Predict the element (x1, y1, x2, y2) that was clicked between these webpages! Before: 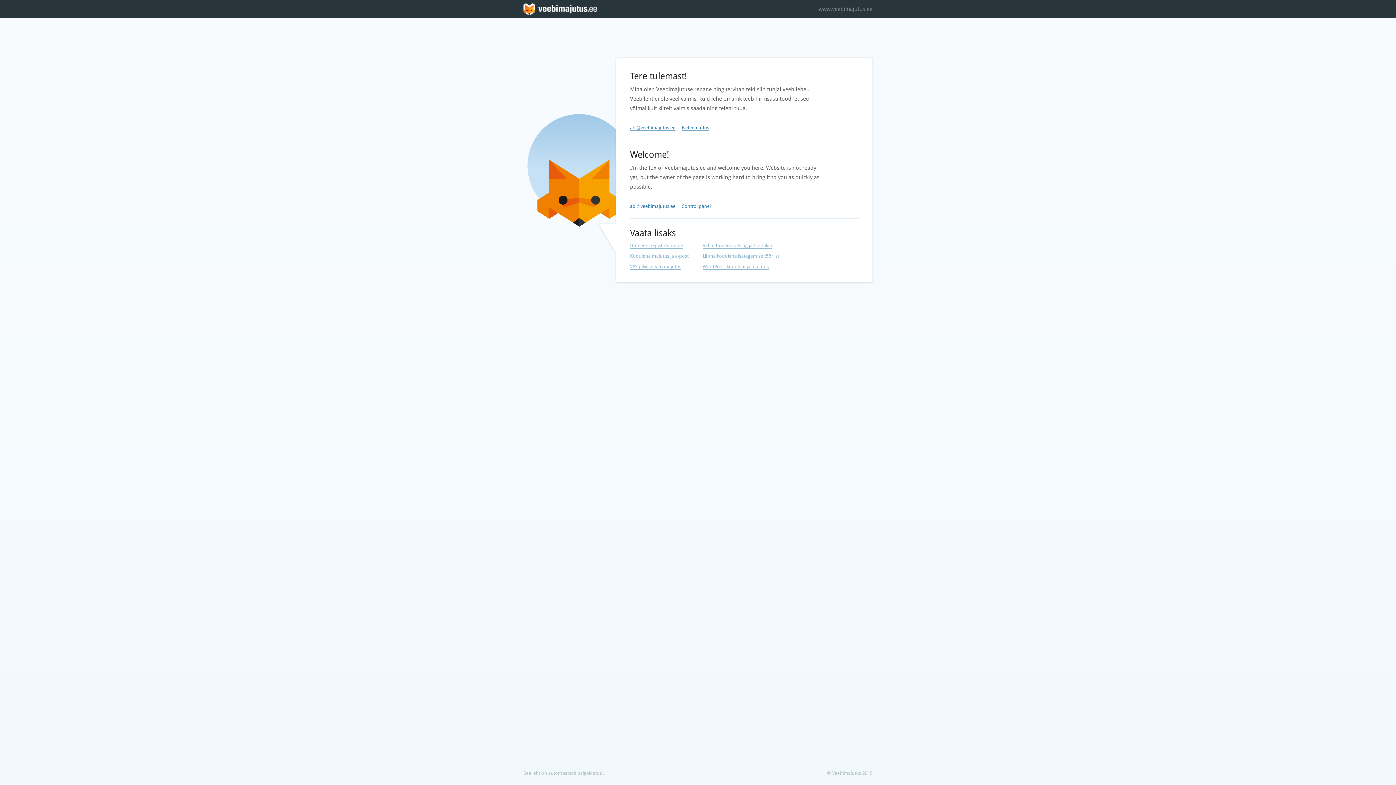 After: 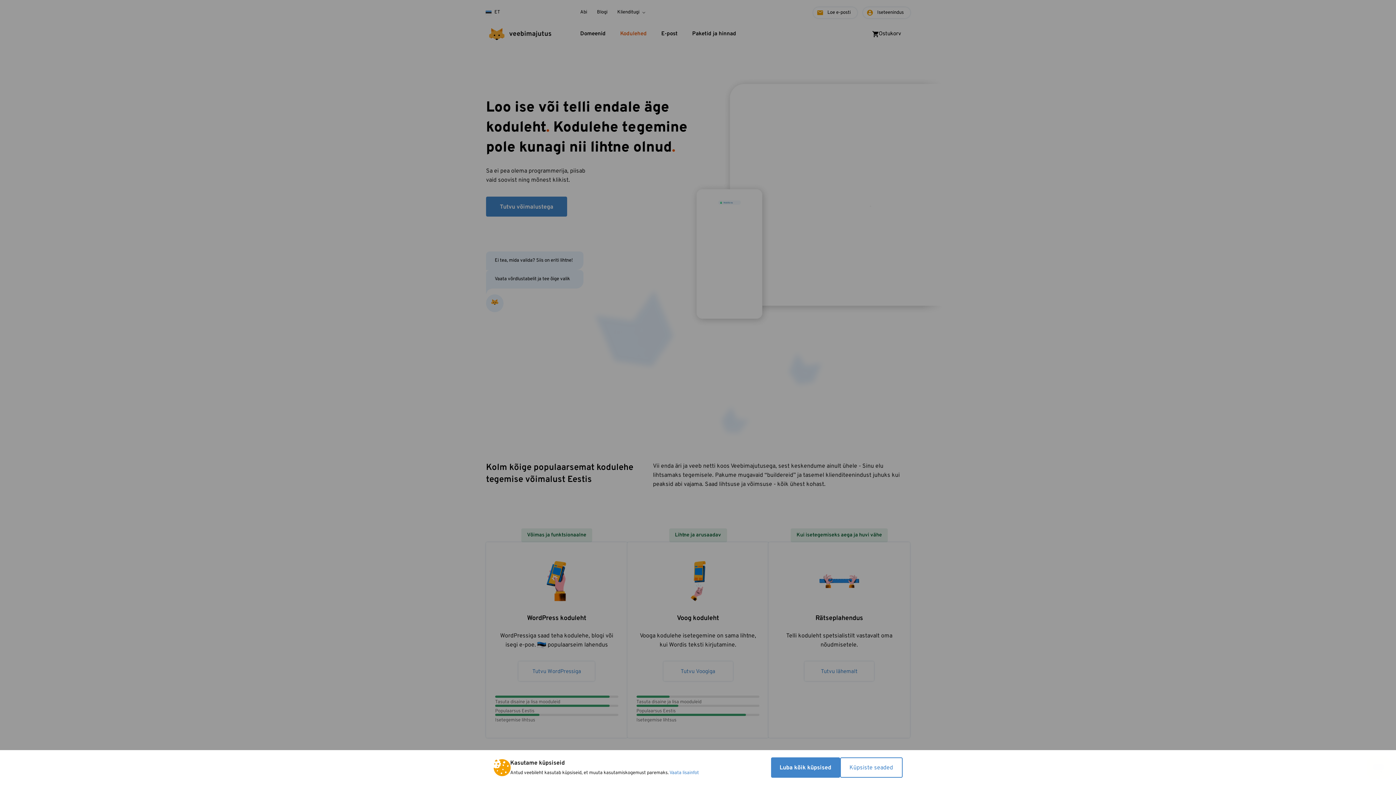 Action: bbox: (702, 253, 779, 259) label: Lihtne kodulehe isetegemise tööriist